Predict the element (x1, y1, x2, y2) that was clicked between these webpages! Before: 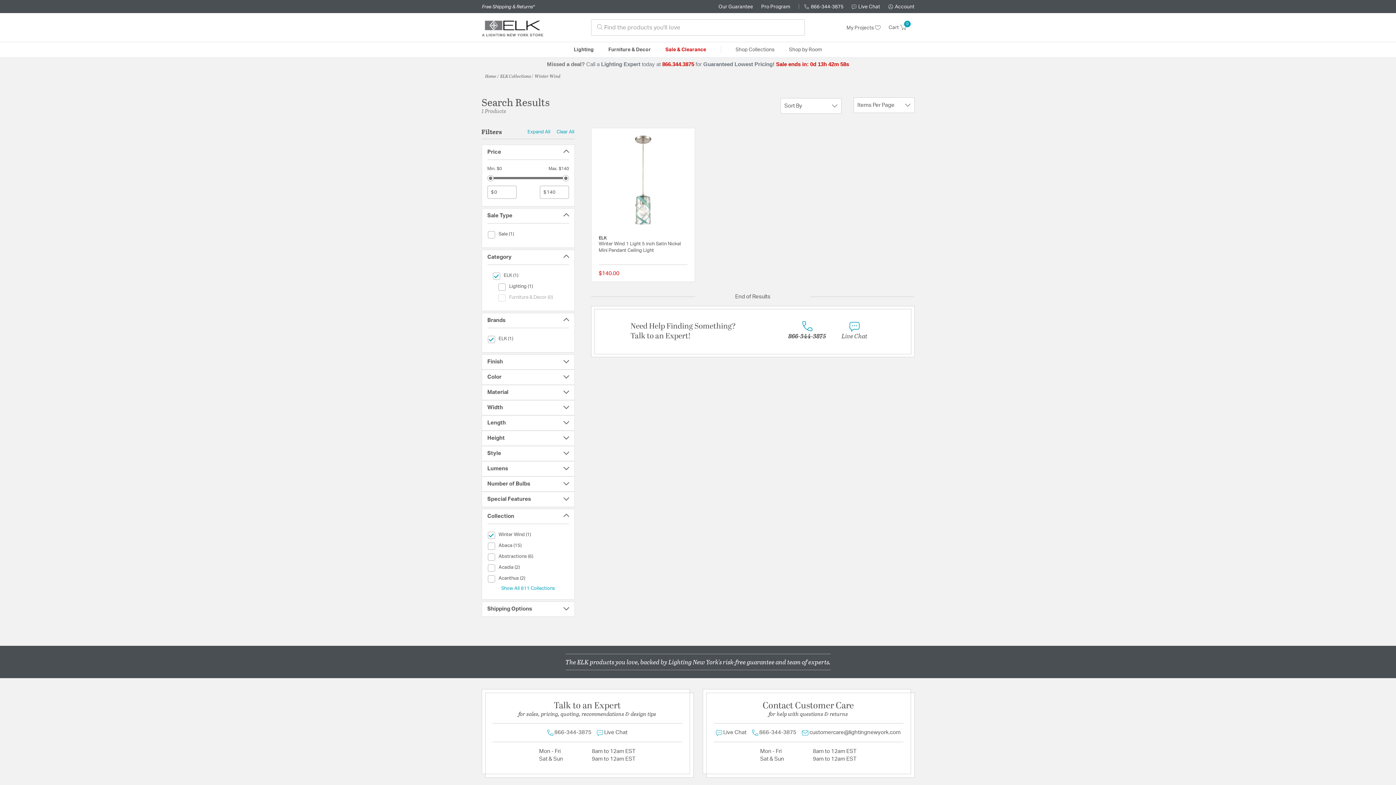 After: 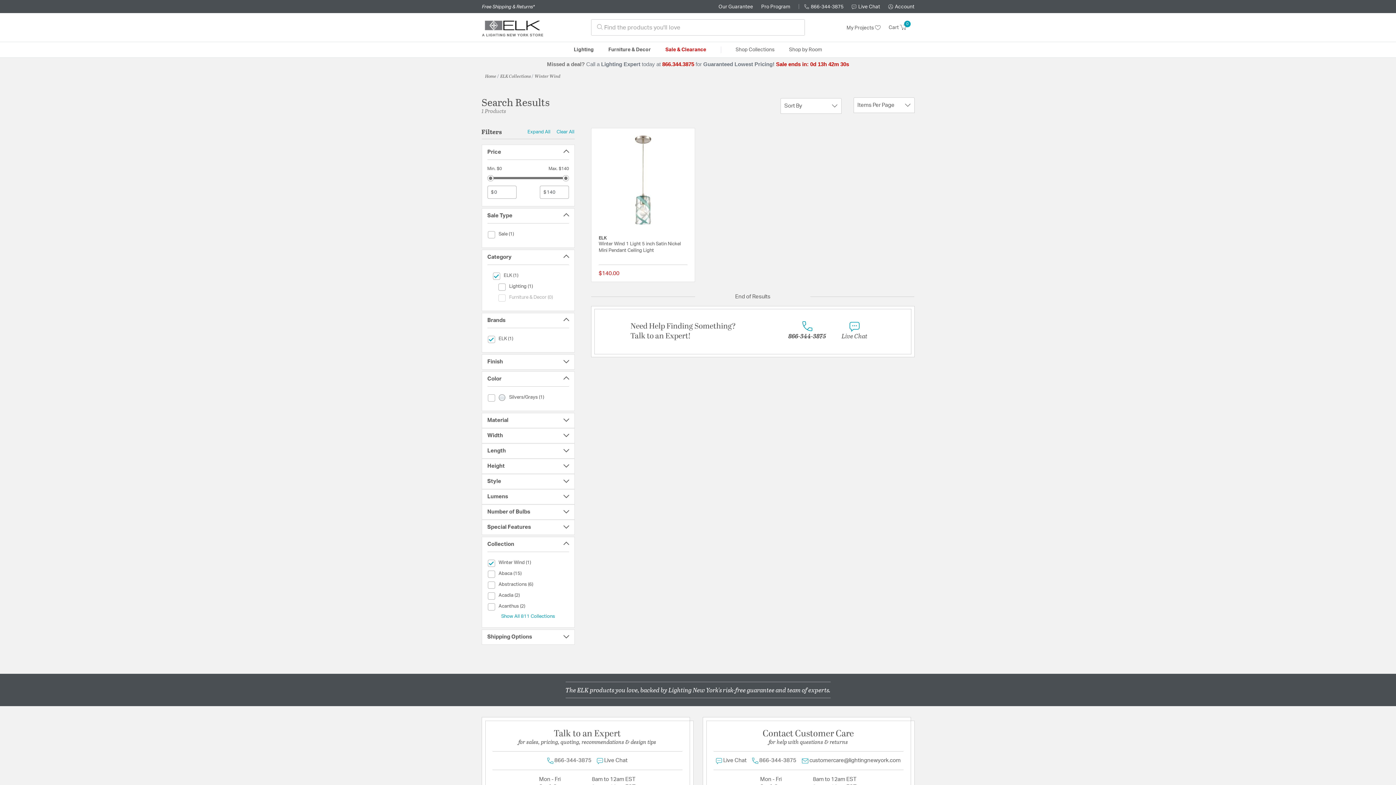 Action: label: Color bbox: (487, 370, 569, 384)